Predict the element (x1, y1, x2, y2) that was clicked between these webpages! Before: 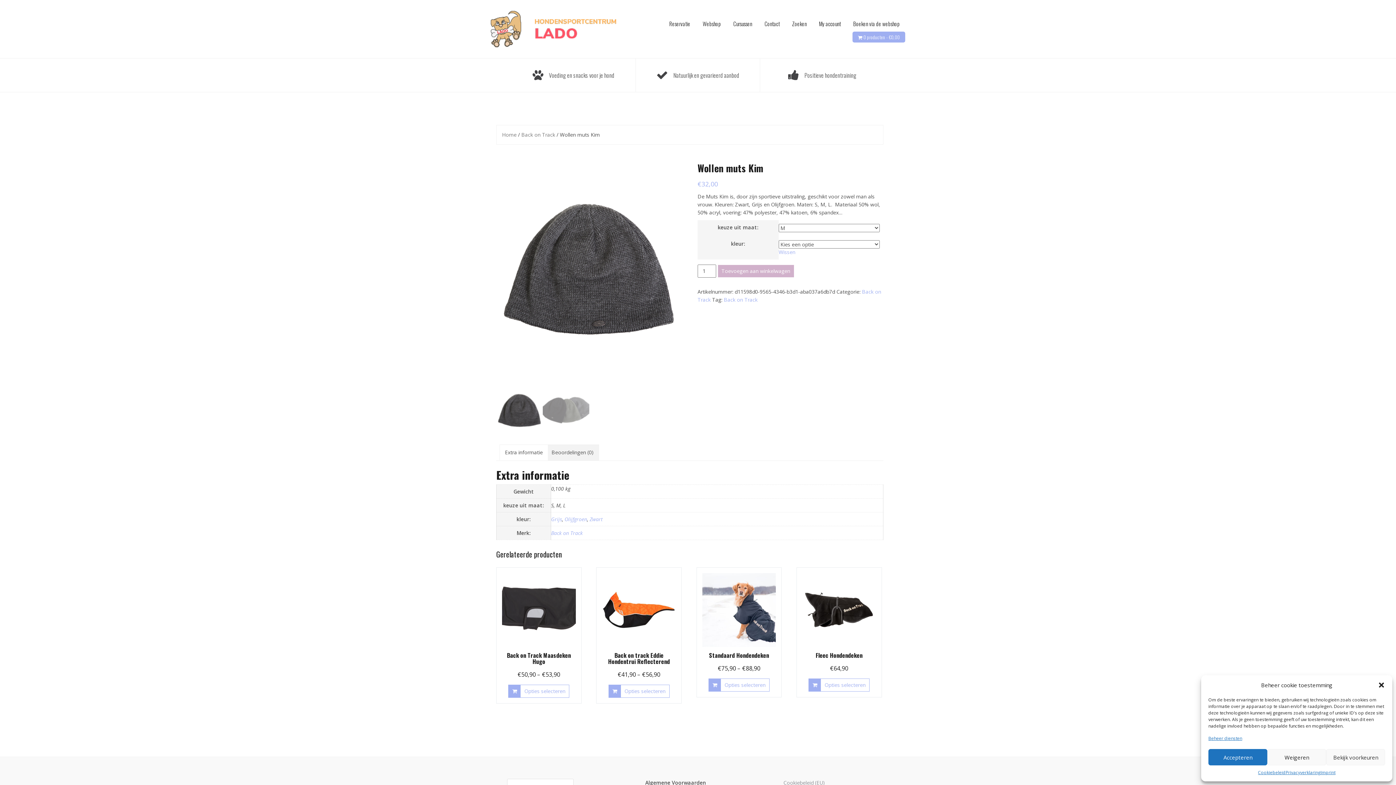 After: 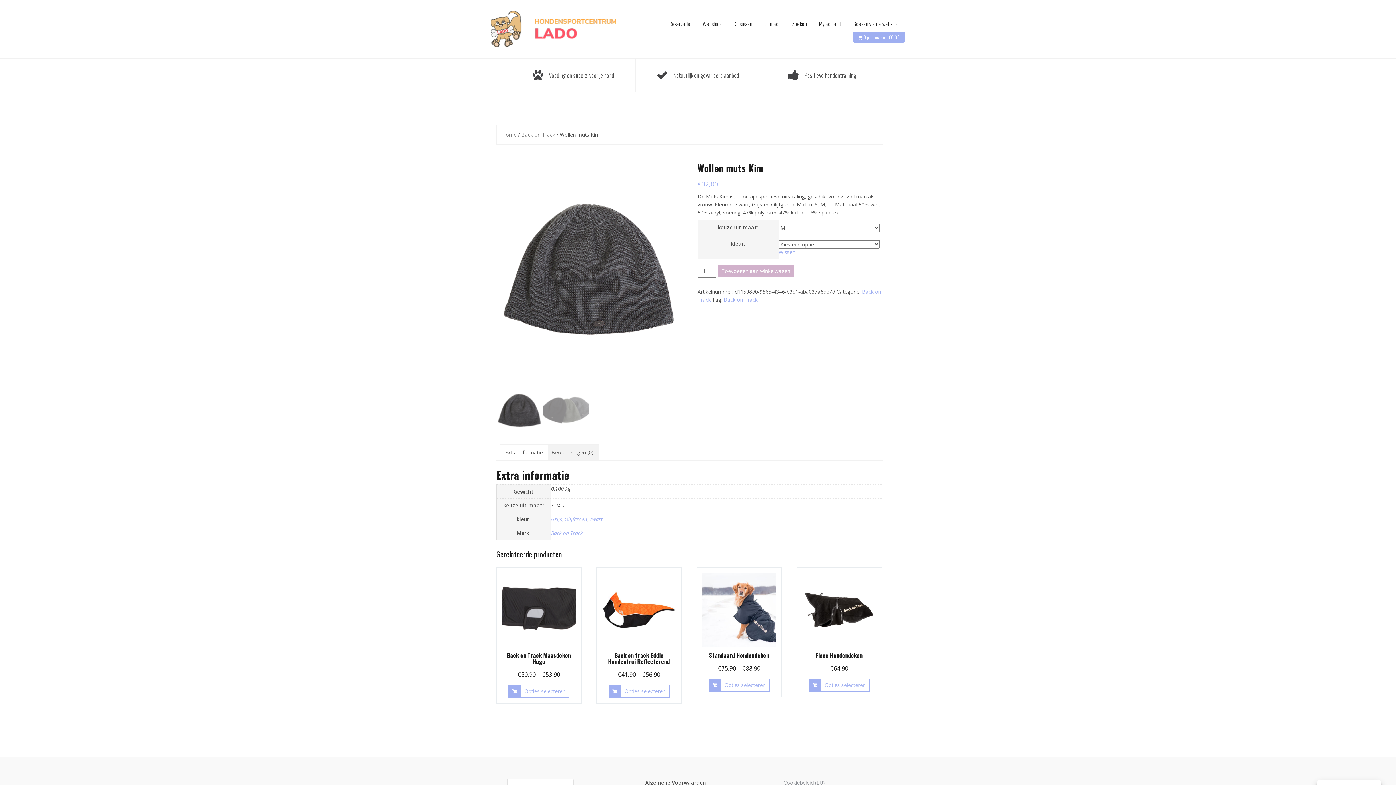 Action: label: close-dialog bbox: (1378, 681, 1385, 689)